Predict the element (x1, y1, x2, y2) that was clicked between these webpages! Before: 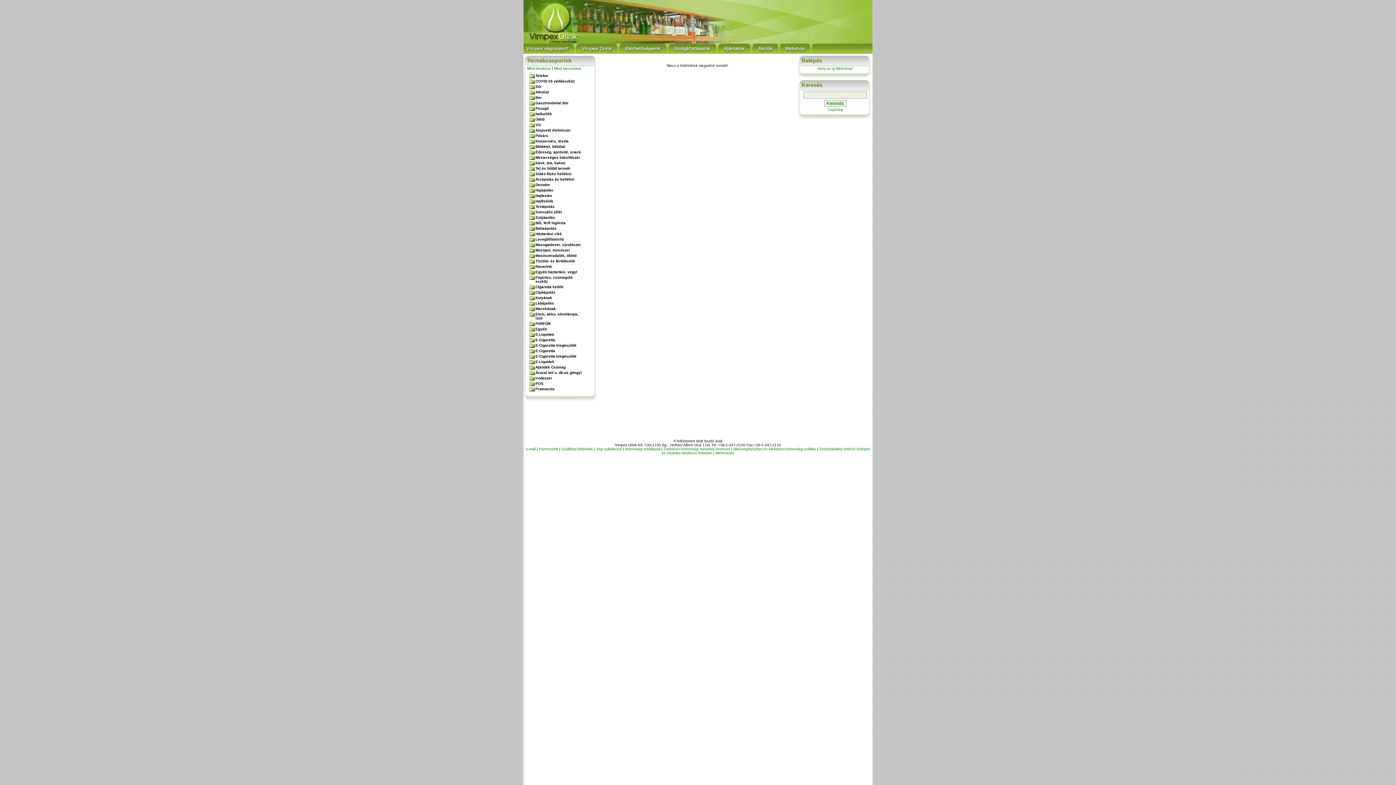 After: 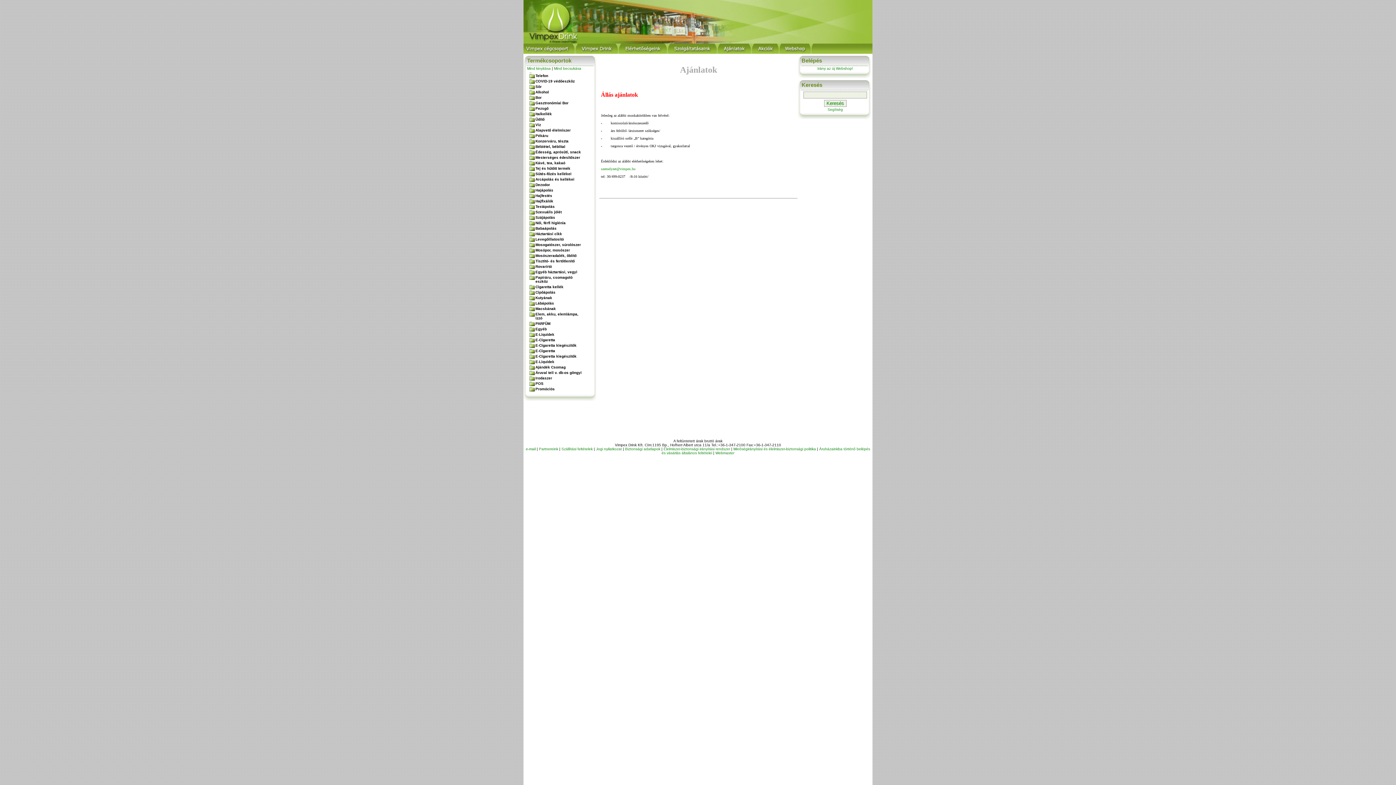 Action: bbox: (721, 50, 747, 54)